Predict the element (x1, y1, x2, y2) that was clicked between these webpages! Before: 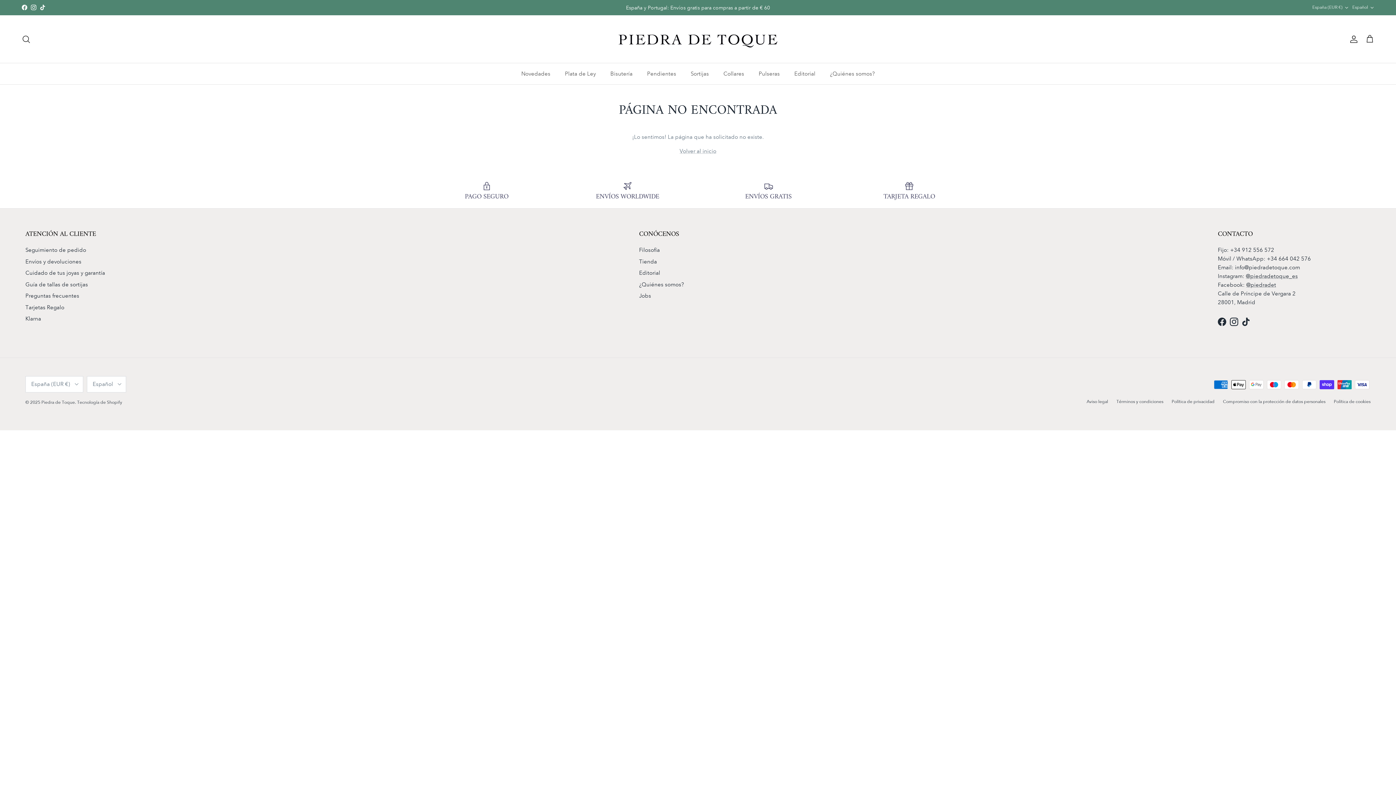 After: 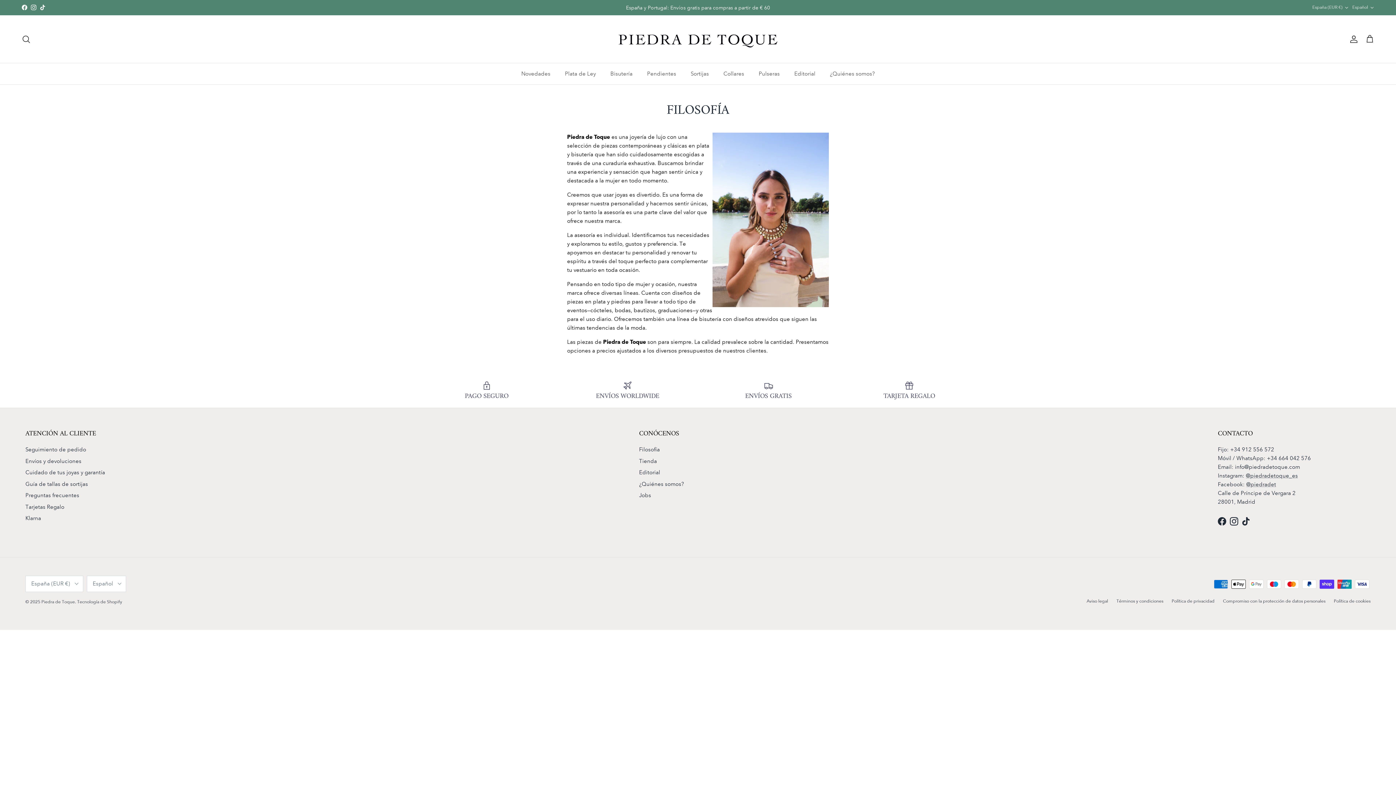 Action: label: Filosofía bbox: (639, 246, 660, 253)